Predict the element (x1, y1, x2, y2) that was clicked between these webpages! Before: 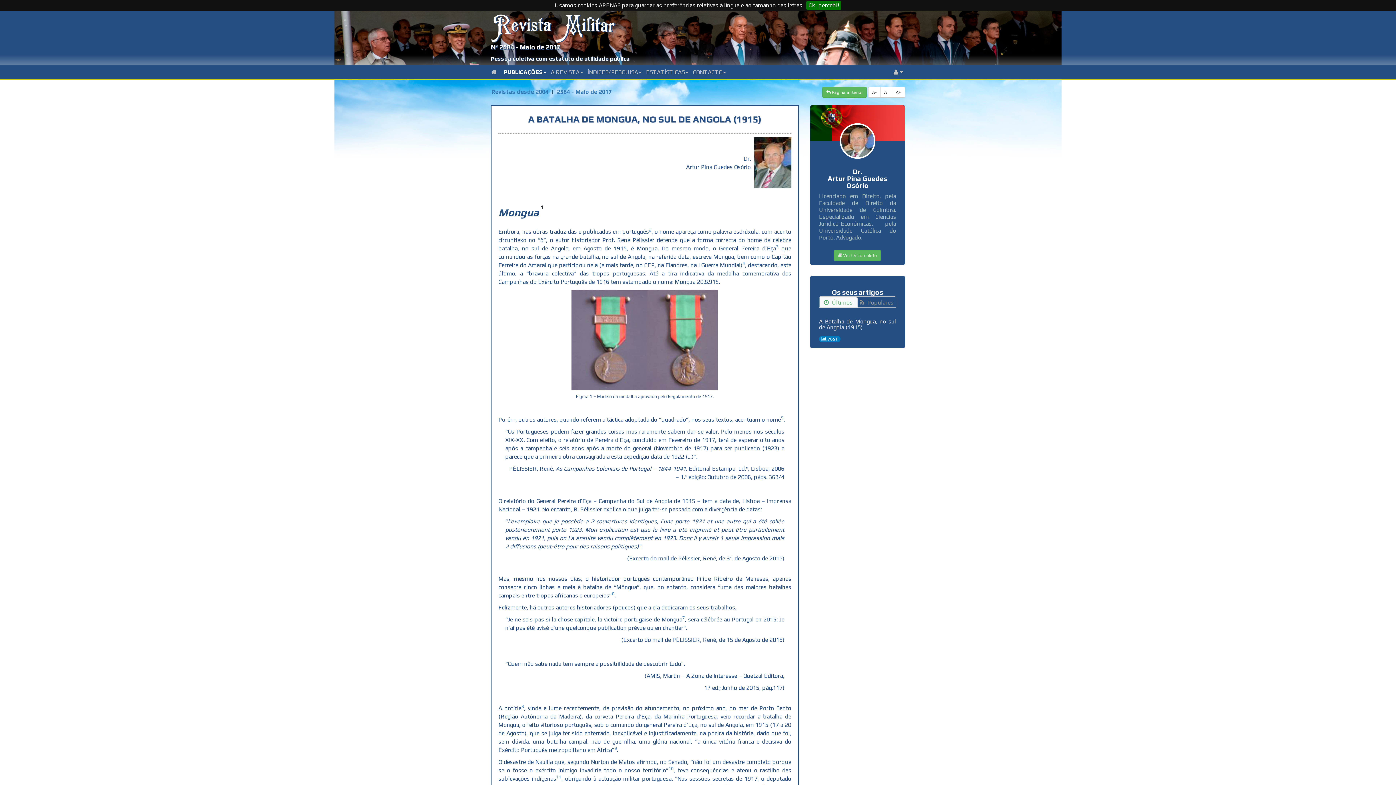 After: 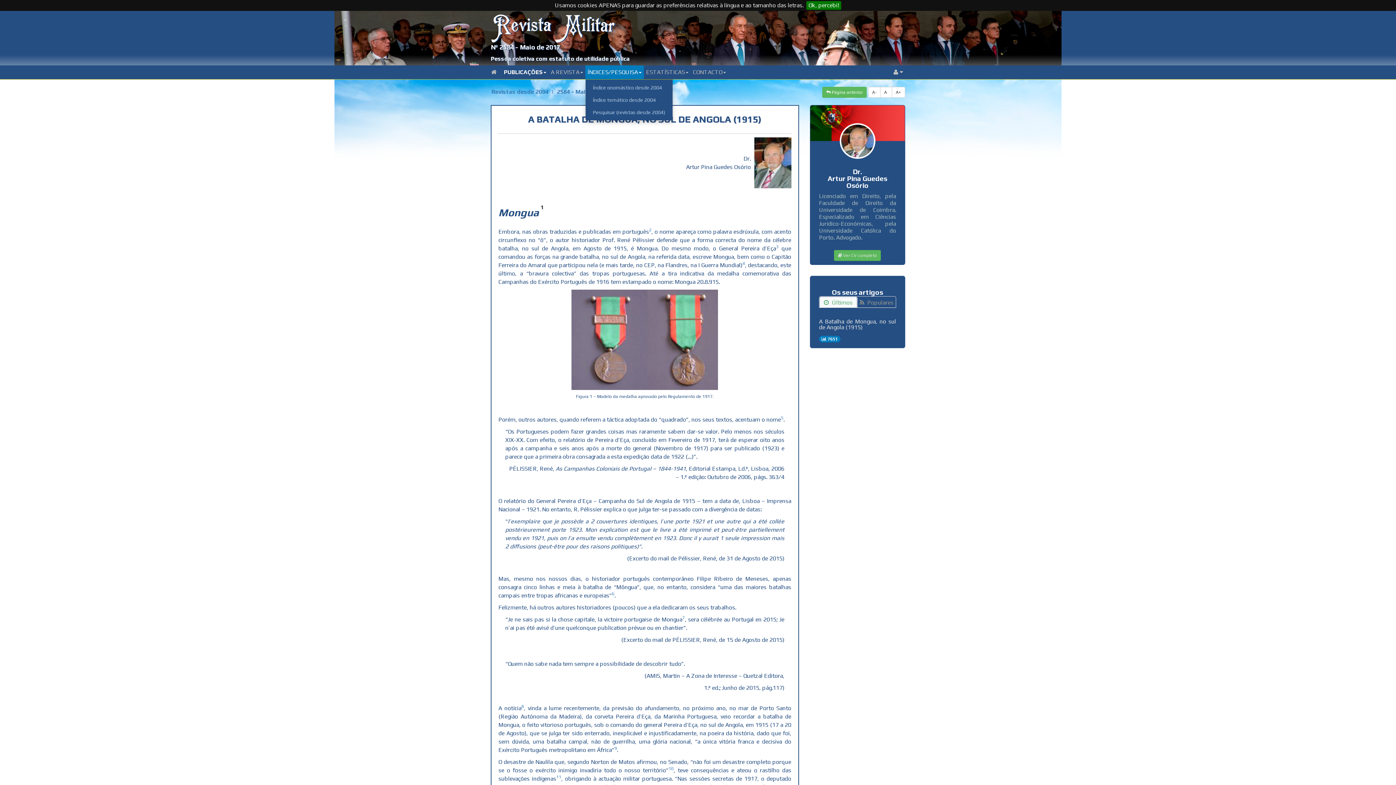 Action: label: ÍNDICES/PESQUISA bbox: (585, 65, 644, 79)